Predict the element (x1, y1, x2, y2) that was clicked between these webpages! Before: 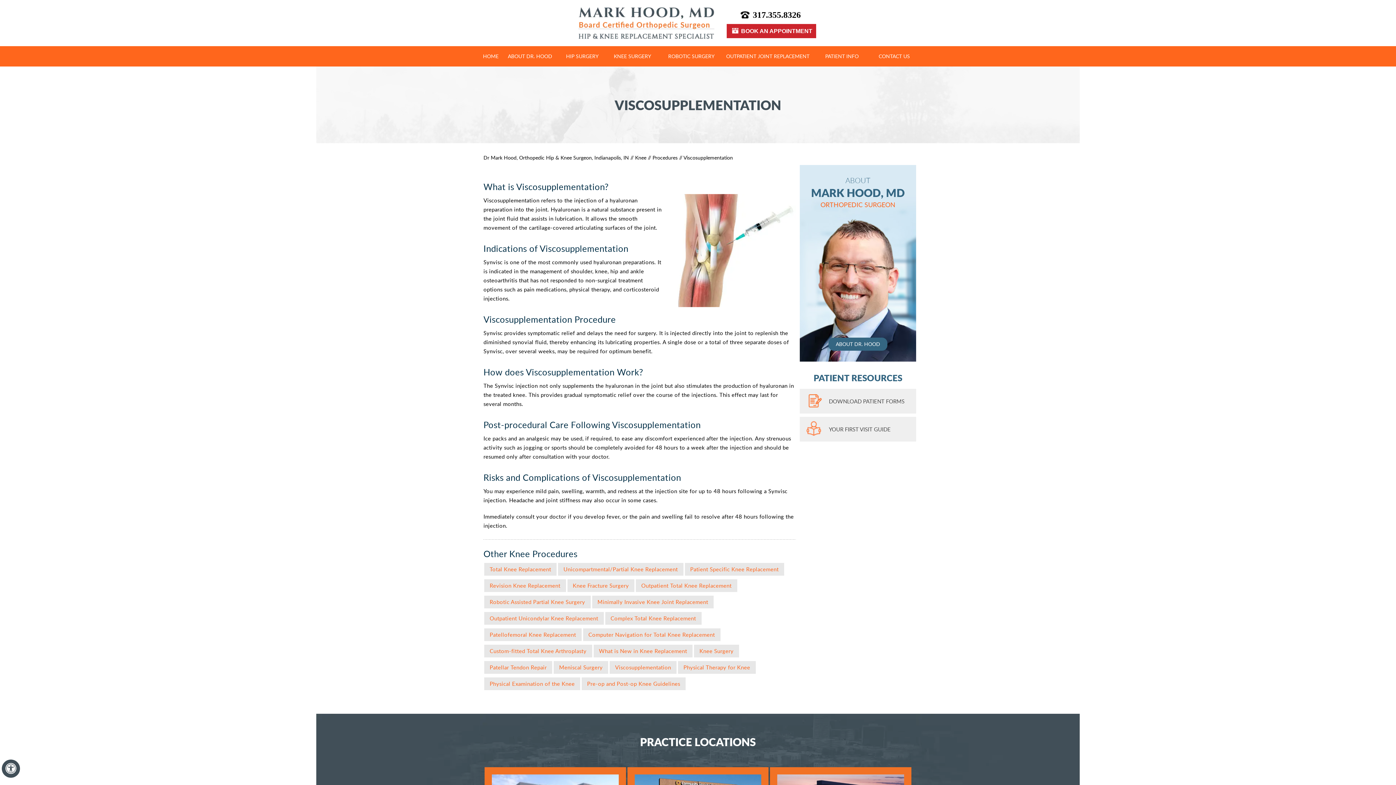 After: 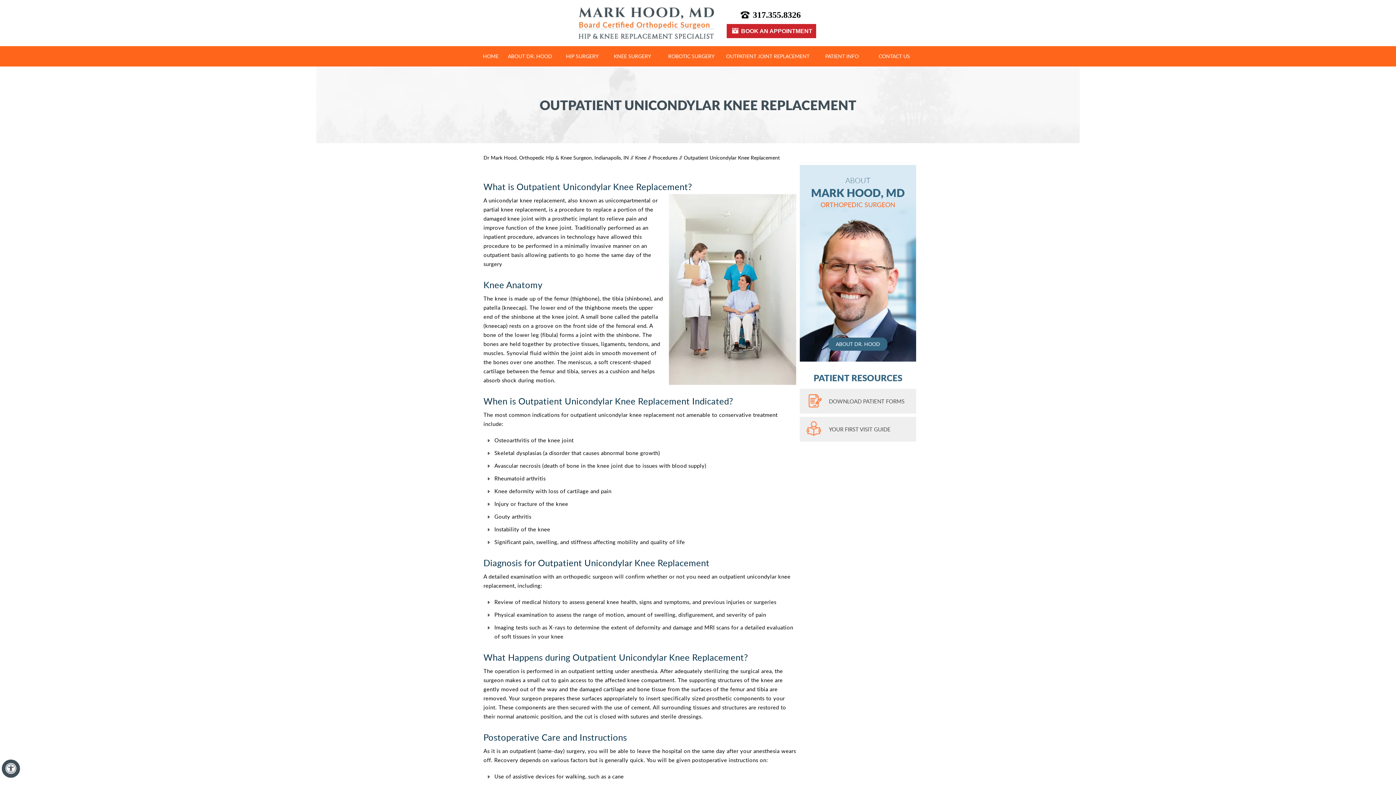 Action: bbox: (484, 612, 603, 625) label: Outpatient Unicondylar Knee Replacement